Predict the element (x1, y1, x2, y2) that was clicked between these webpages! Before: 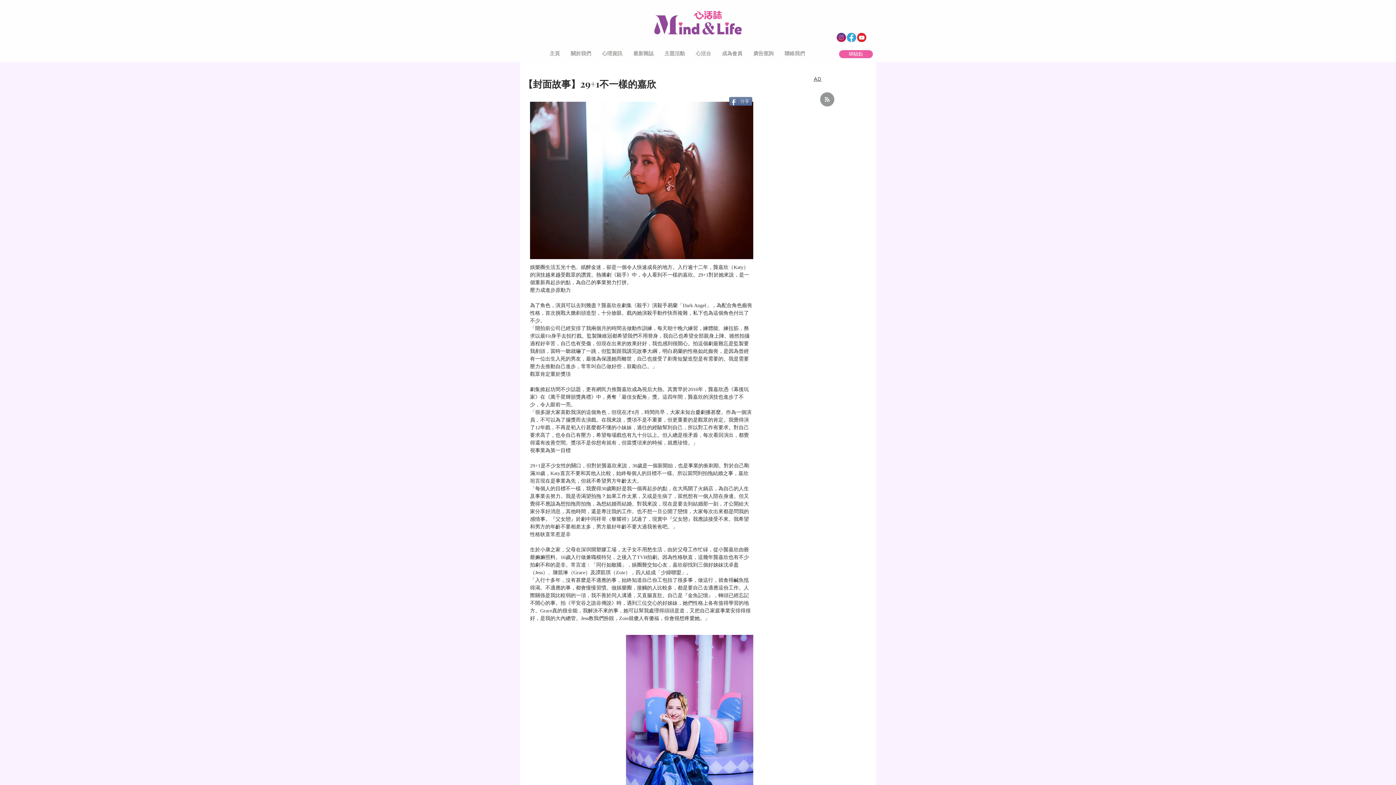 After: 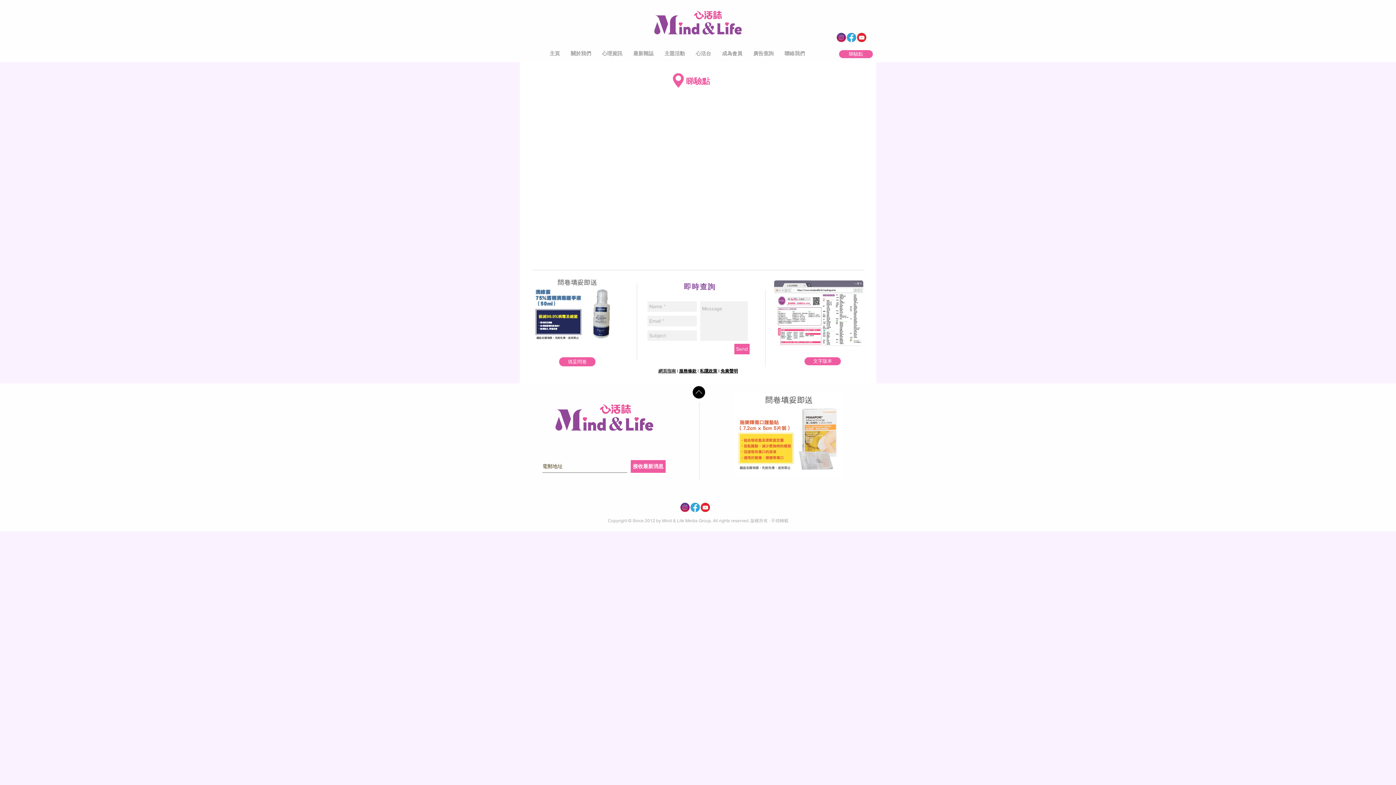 Action: bbox: (839, 50, 873, 58) label: 睇驗點